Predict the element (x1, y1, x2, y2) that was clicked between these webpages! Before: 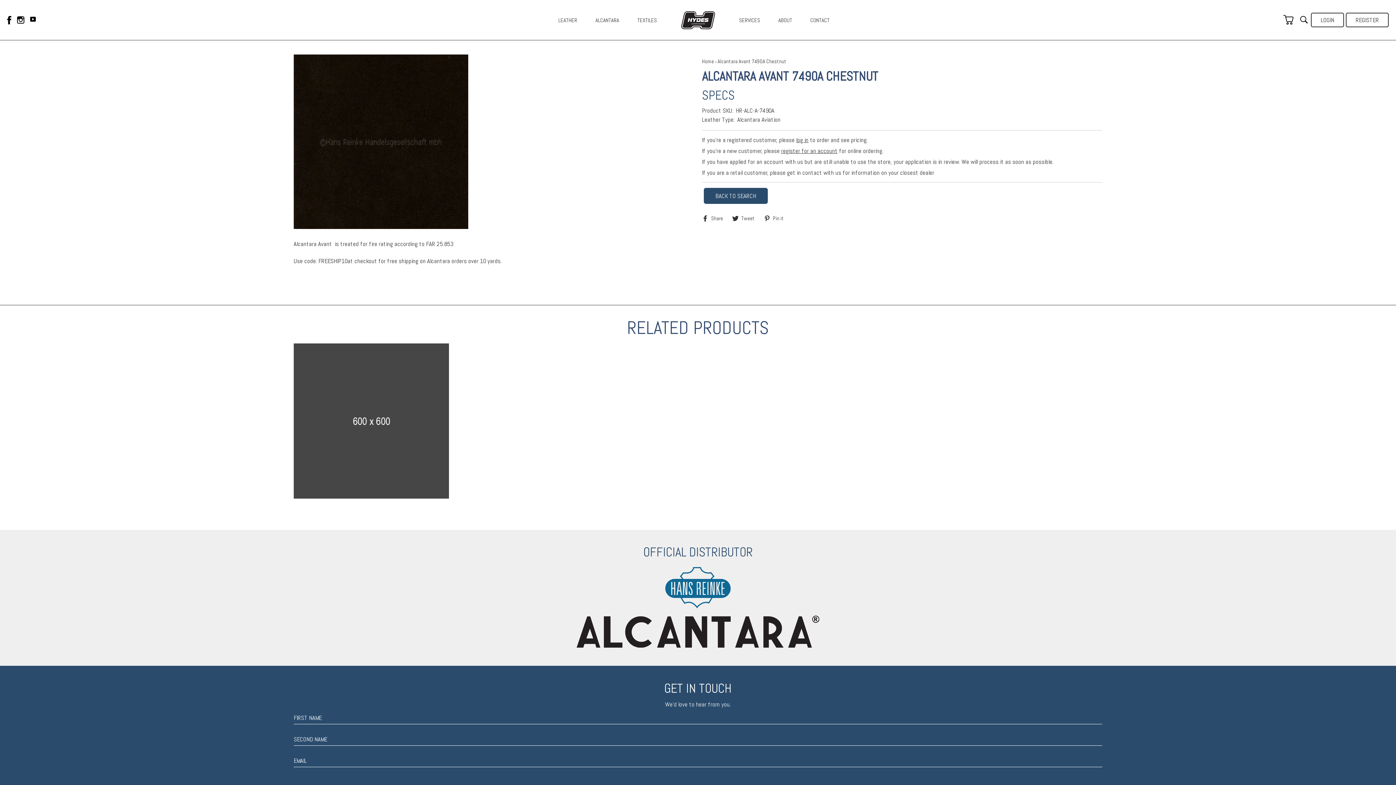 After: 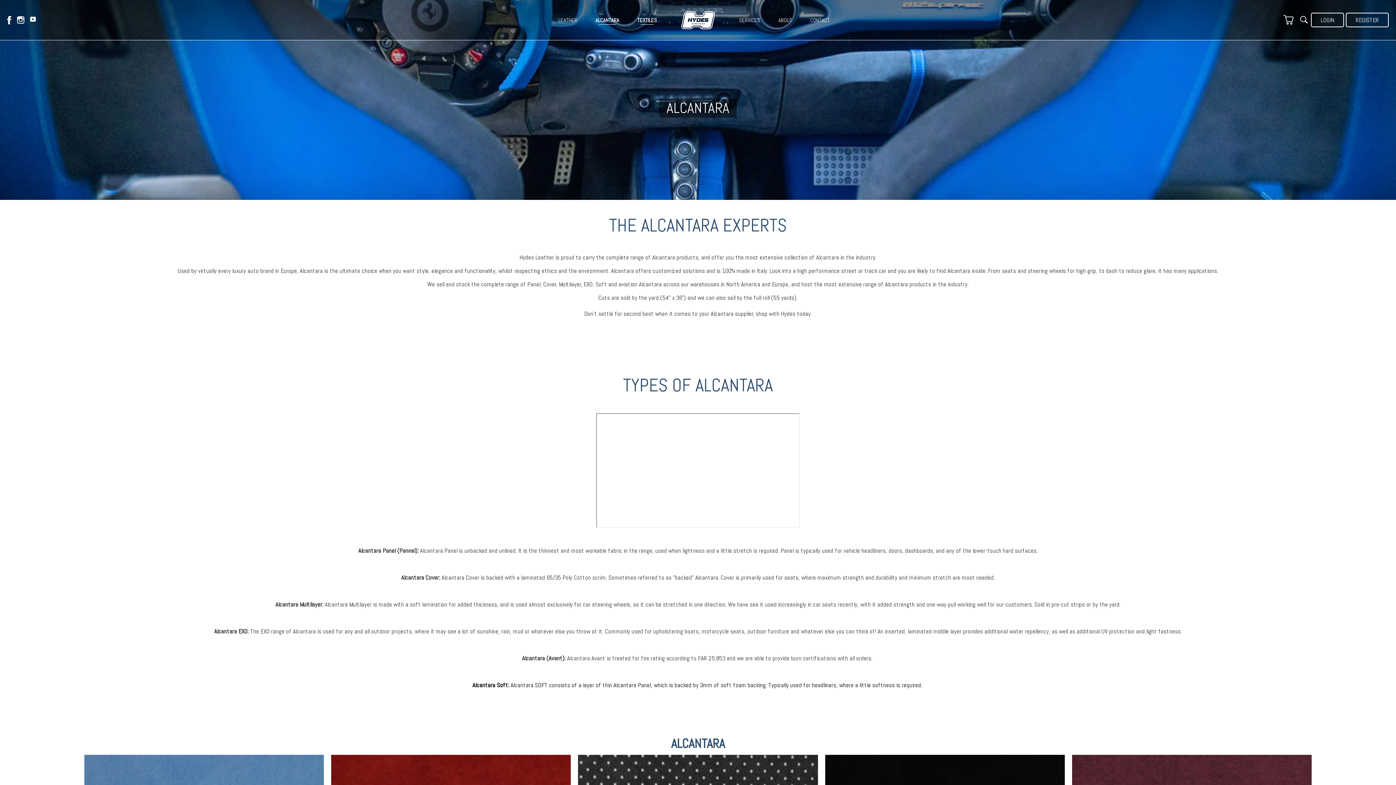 Action: bbox: (576, 616, 819, 647)